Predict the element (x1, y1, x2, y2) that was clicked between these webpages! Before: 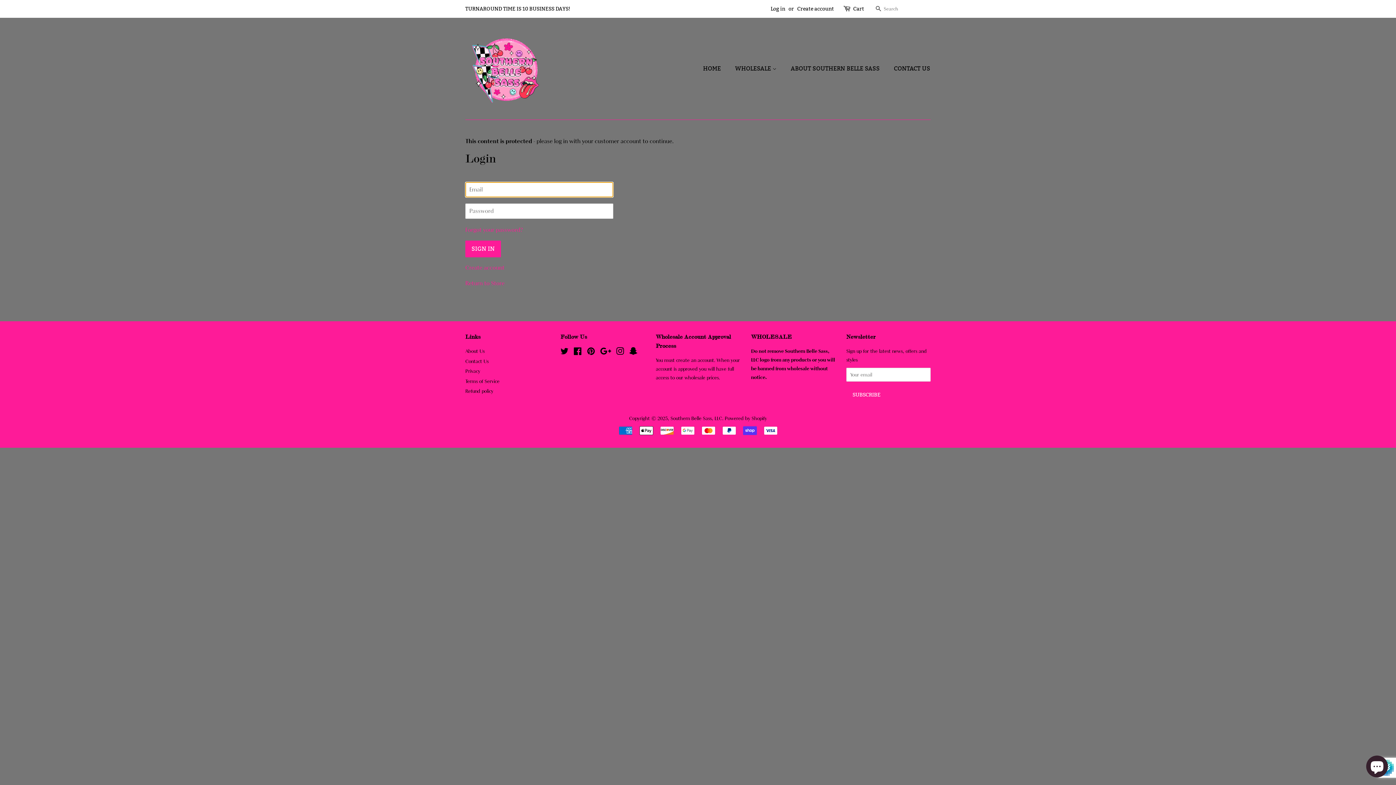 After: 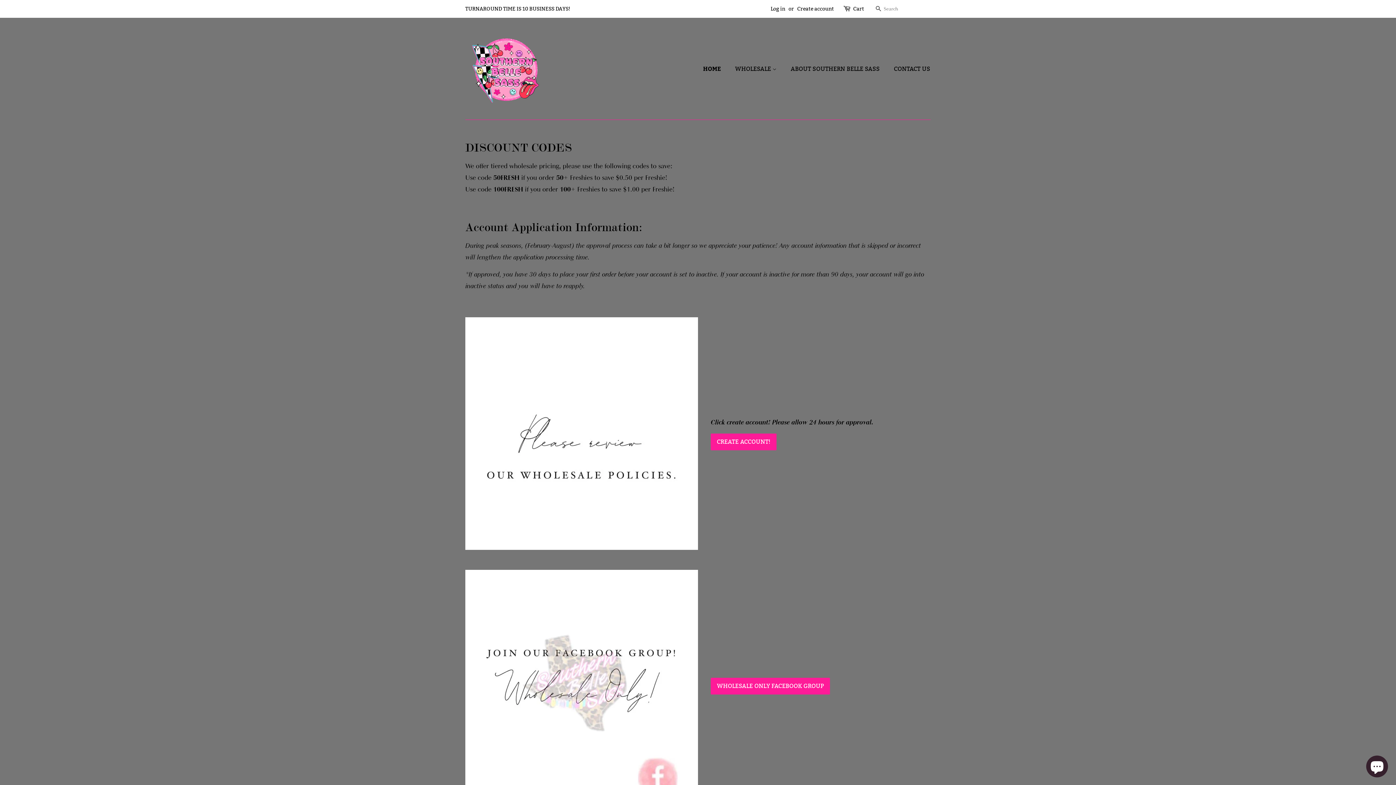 Action: bbox: (703, 61, 728, 76) label: HOME